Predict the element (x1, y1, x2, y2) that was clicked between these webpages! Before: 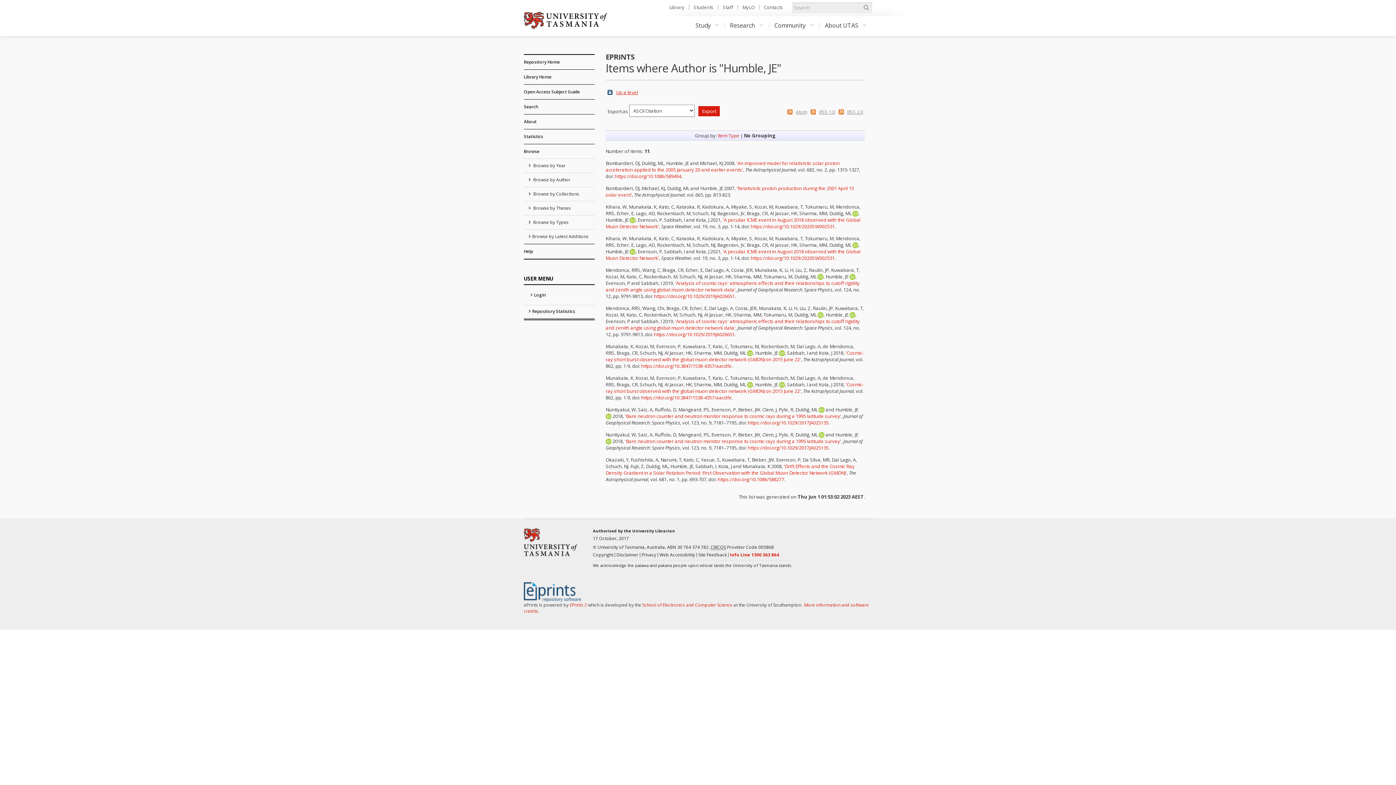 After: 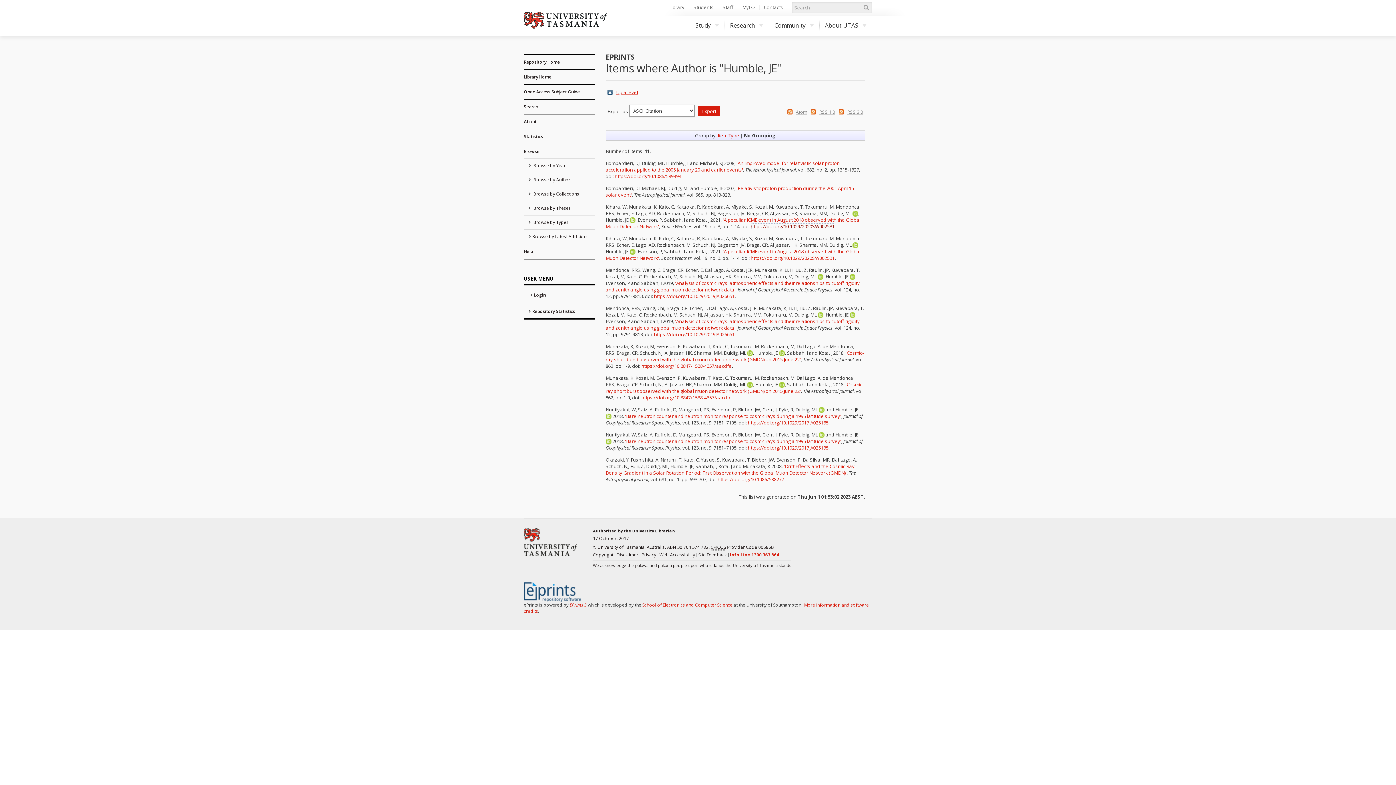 Action: bbox: (750, 223, 834, 229) label: https://doi.org/10.1029/2020SW002531